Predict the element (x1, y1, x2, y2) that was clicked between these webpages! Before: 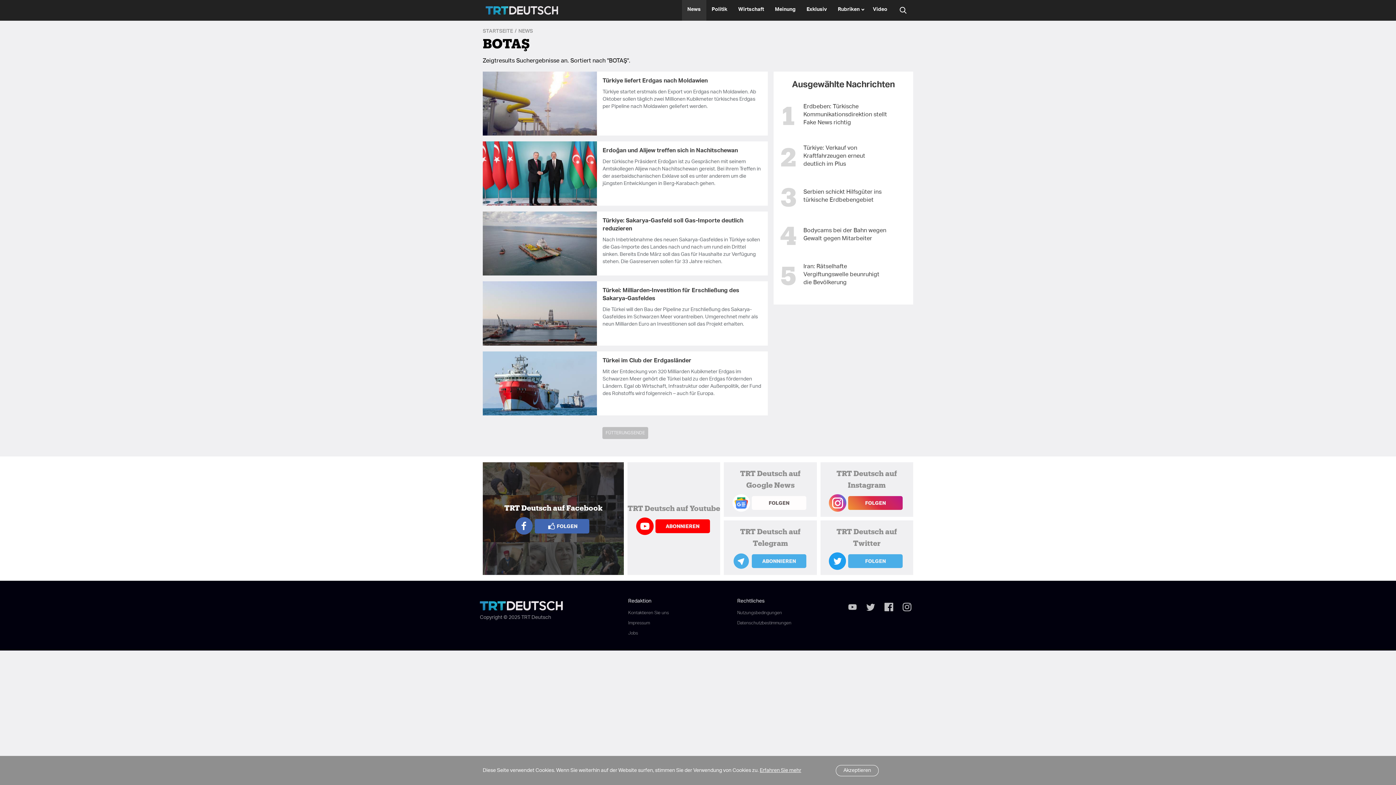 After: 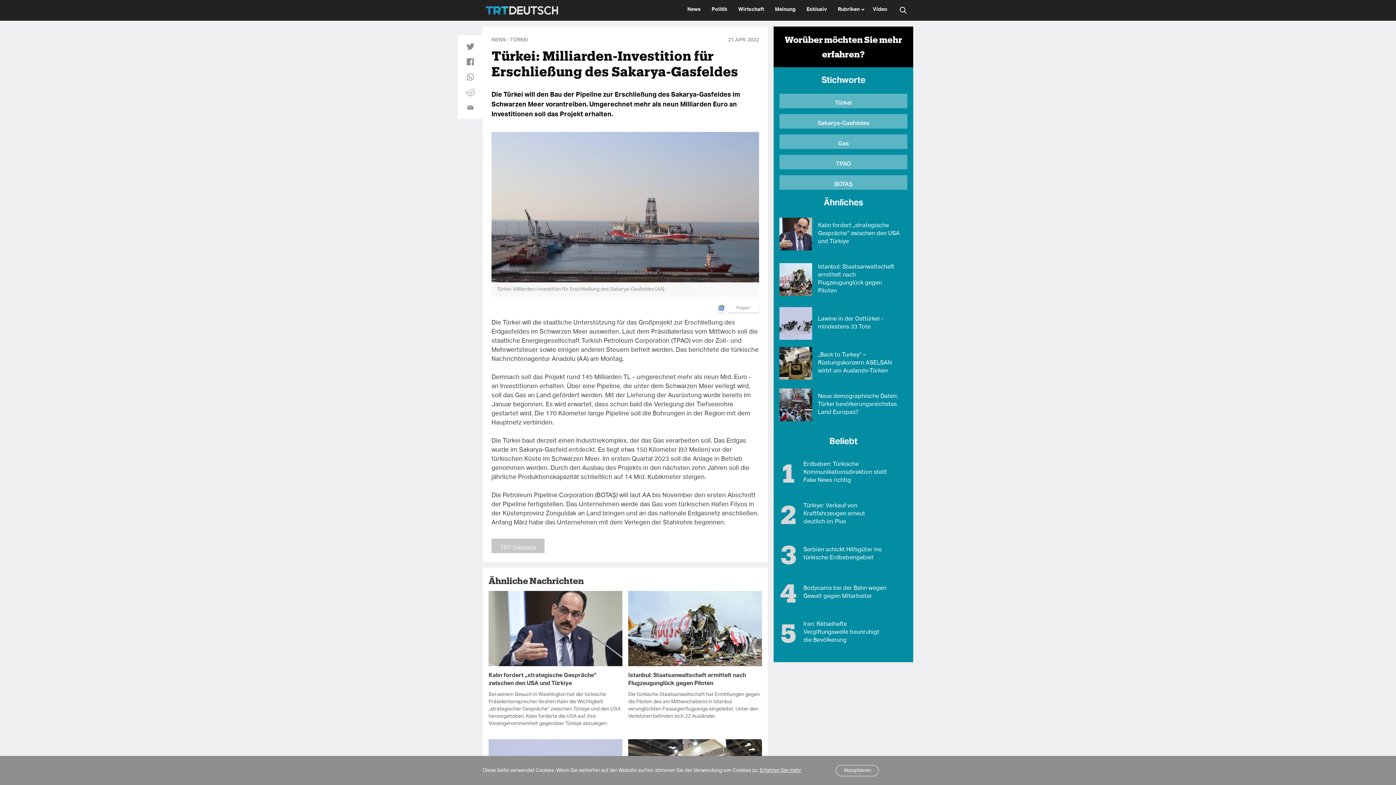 Action: label: Türkei: Milliarden-Investition für Erschließung des Sakarya-Gasfeldes bbox: (602, 287, 762, 303)